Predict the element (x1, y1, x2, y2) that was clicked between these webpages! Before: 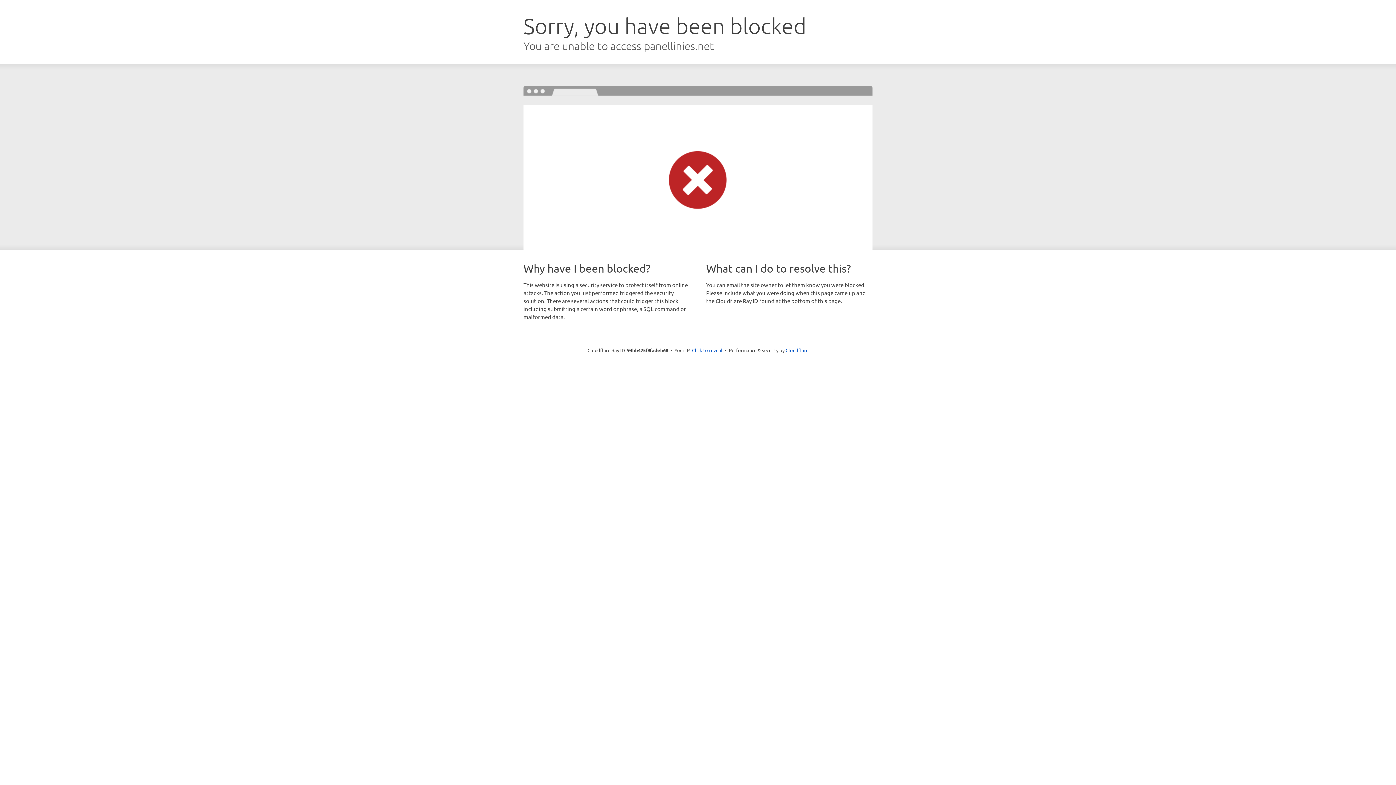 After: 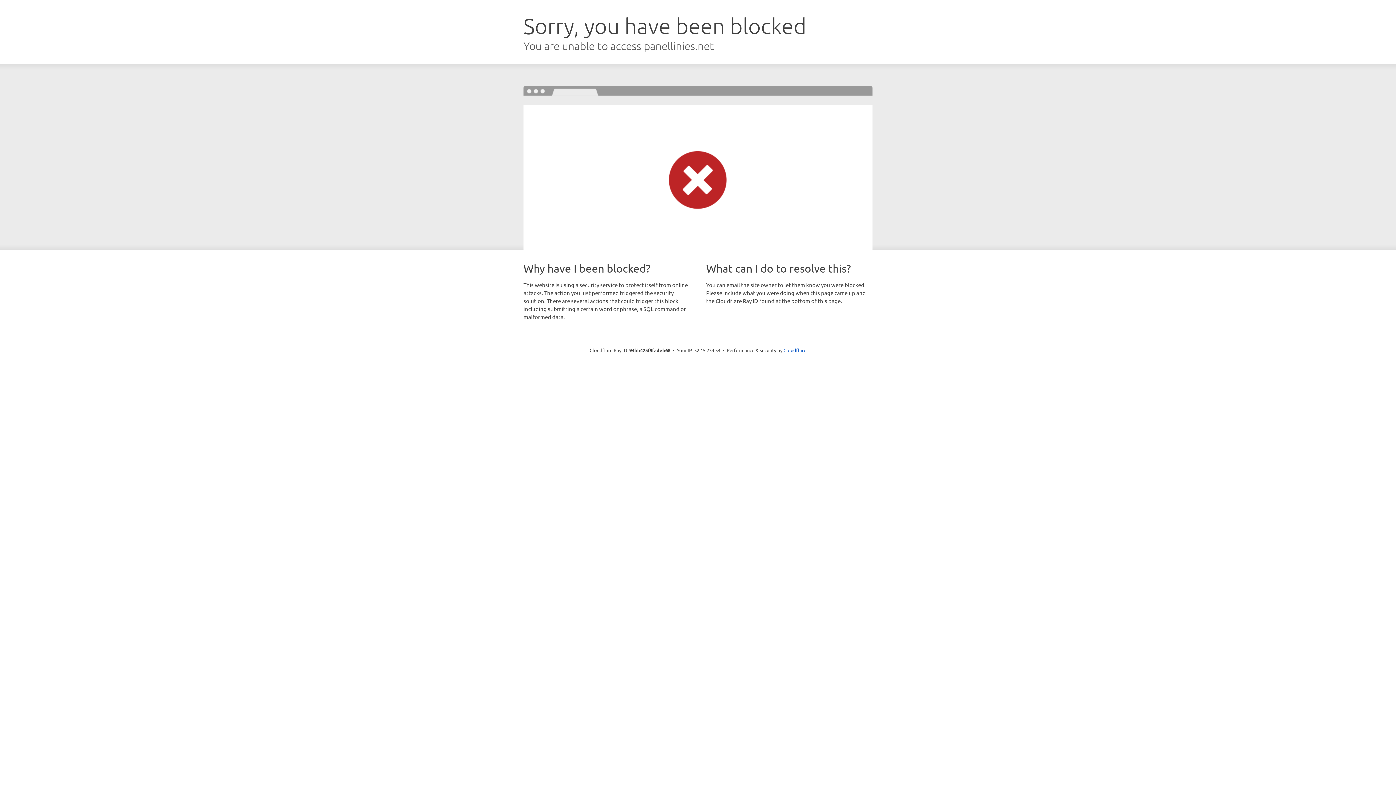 Action: label: Click to reveal bbox: (692, 346, 722, 353)